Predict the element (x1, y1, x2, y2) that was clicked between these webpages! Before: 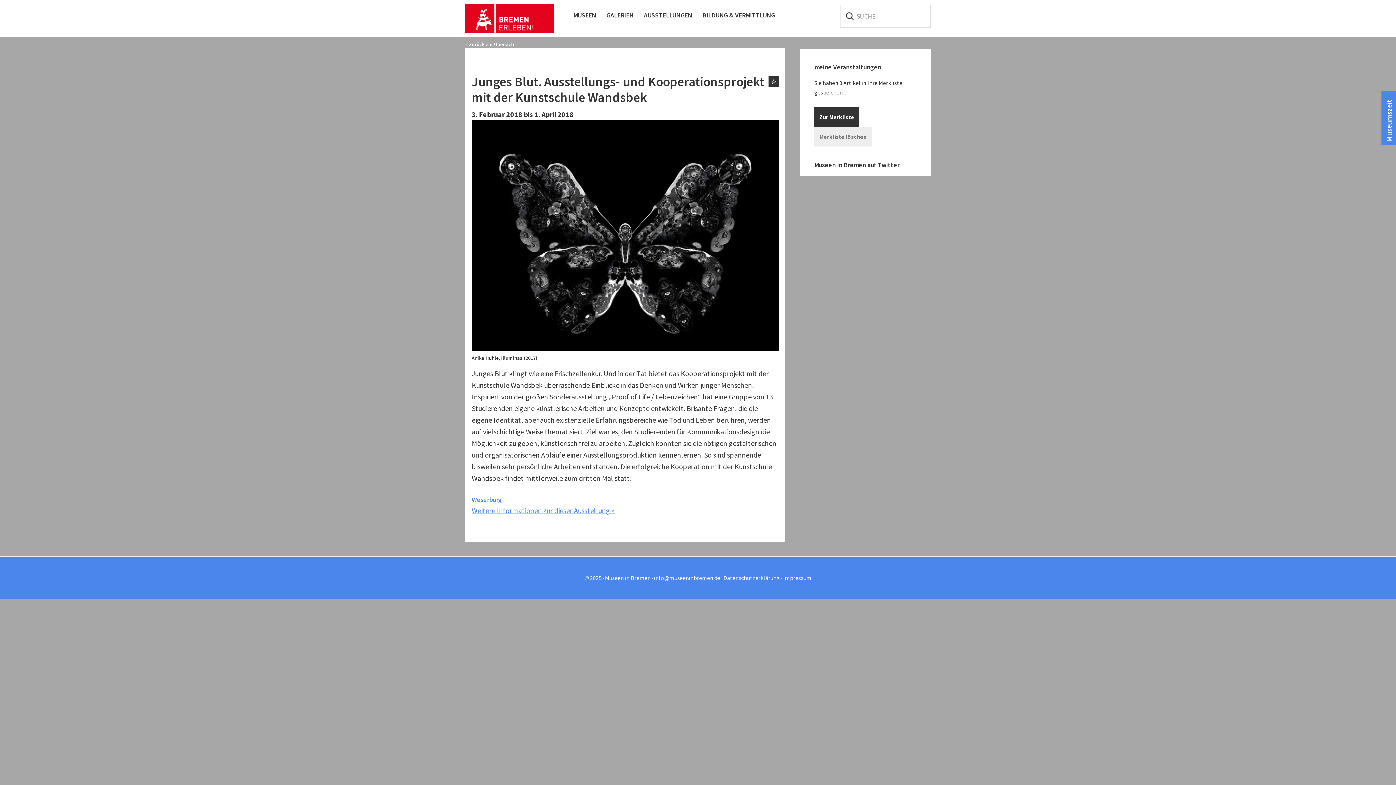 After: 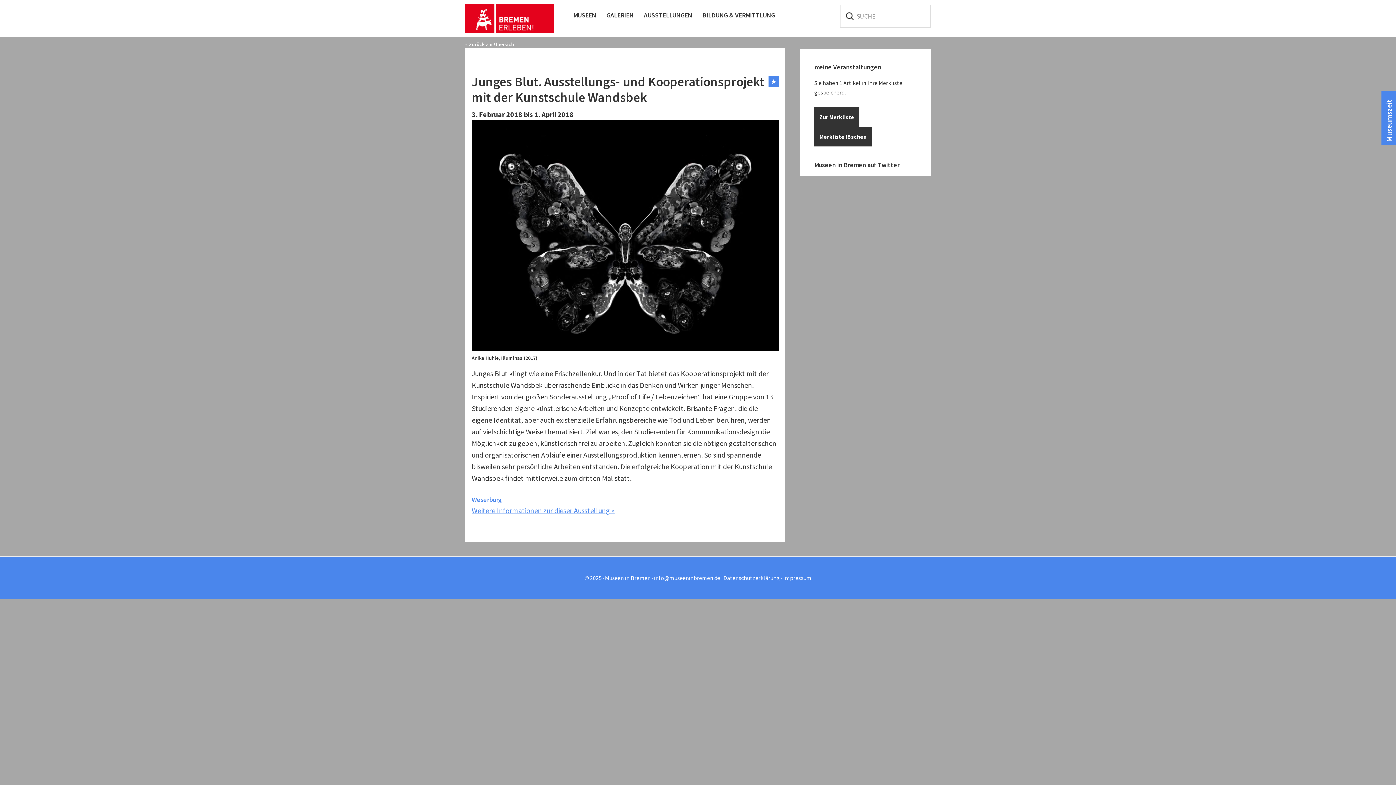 Action: bbox: (768, 76, 779, 87)